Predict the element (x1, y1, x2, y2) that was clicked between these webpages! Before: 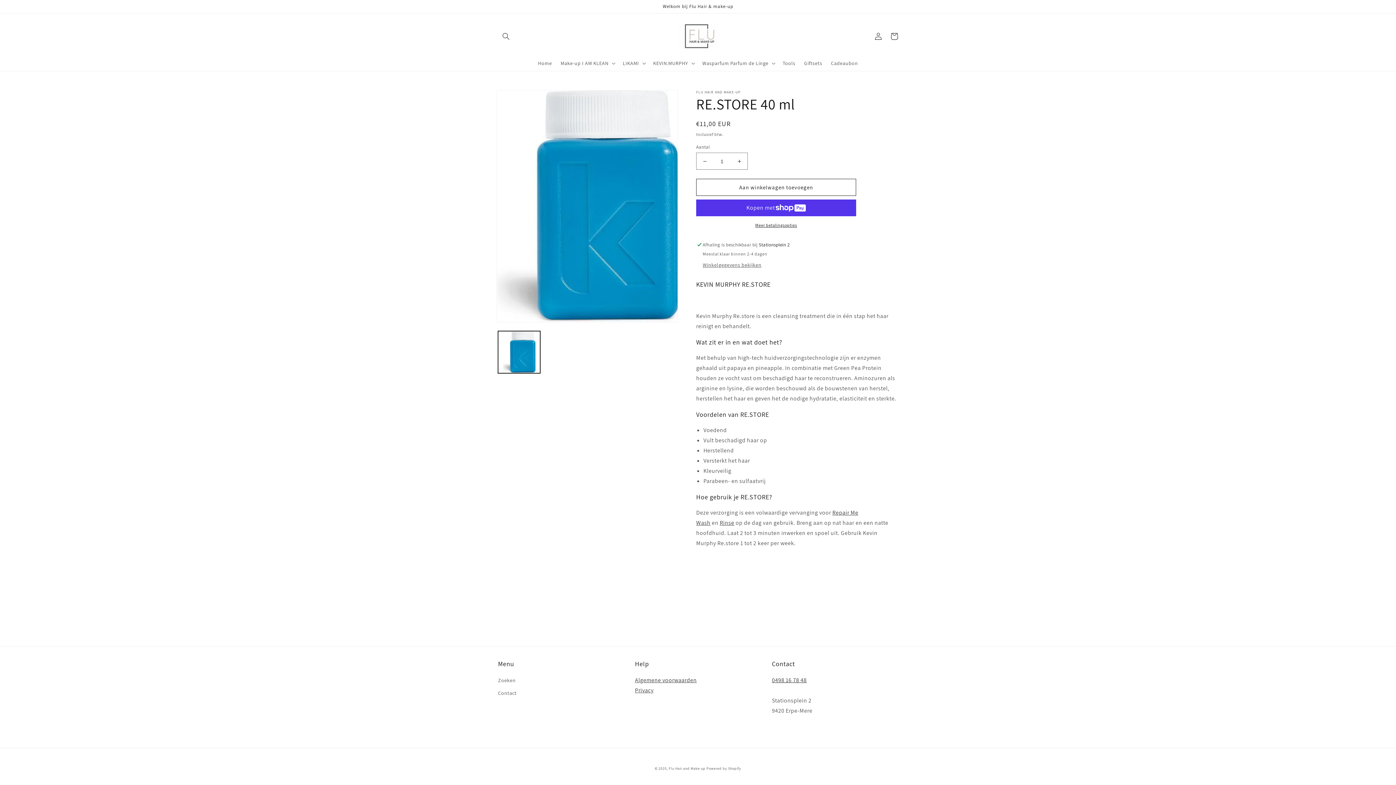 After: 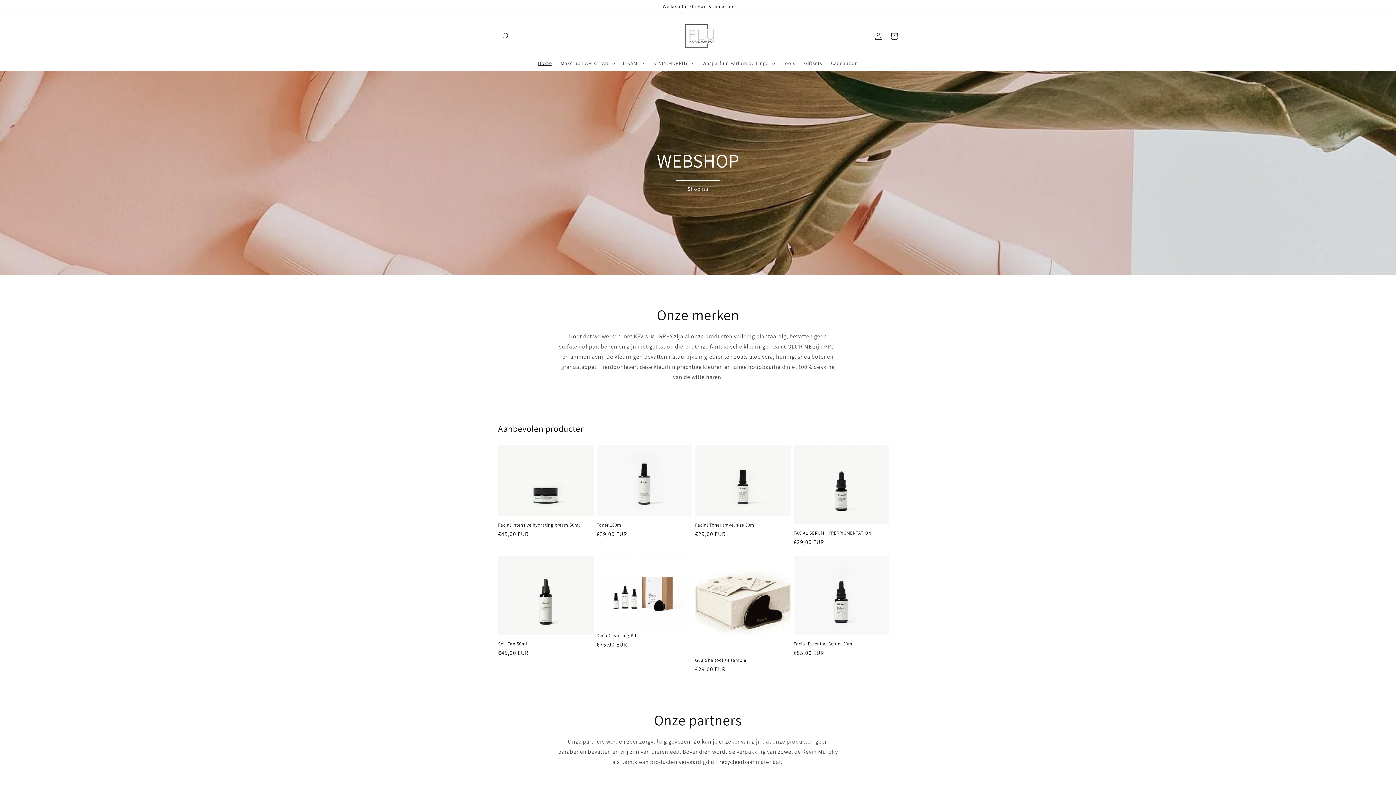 Action: bbox: (675, 20, 720, 51)